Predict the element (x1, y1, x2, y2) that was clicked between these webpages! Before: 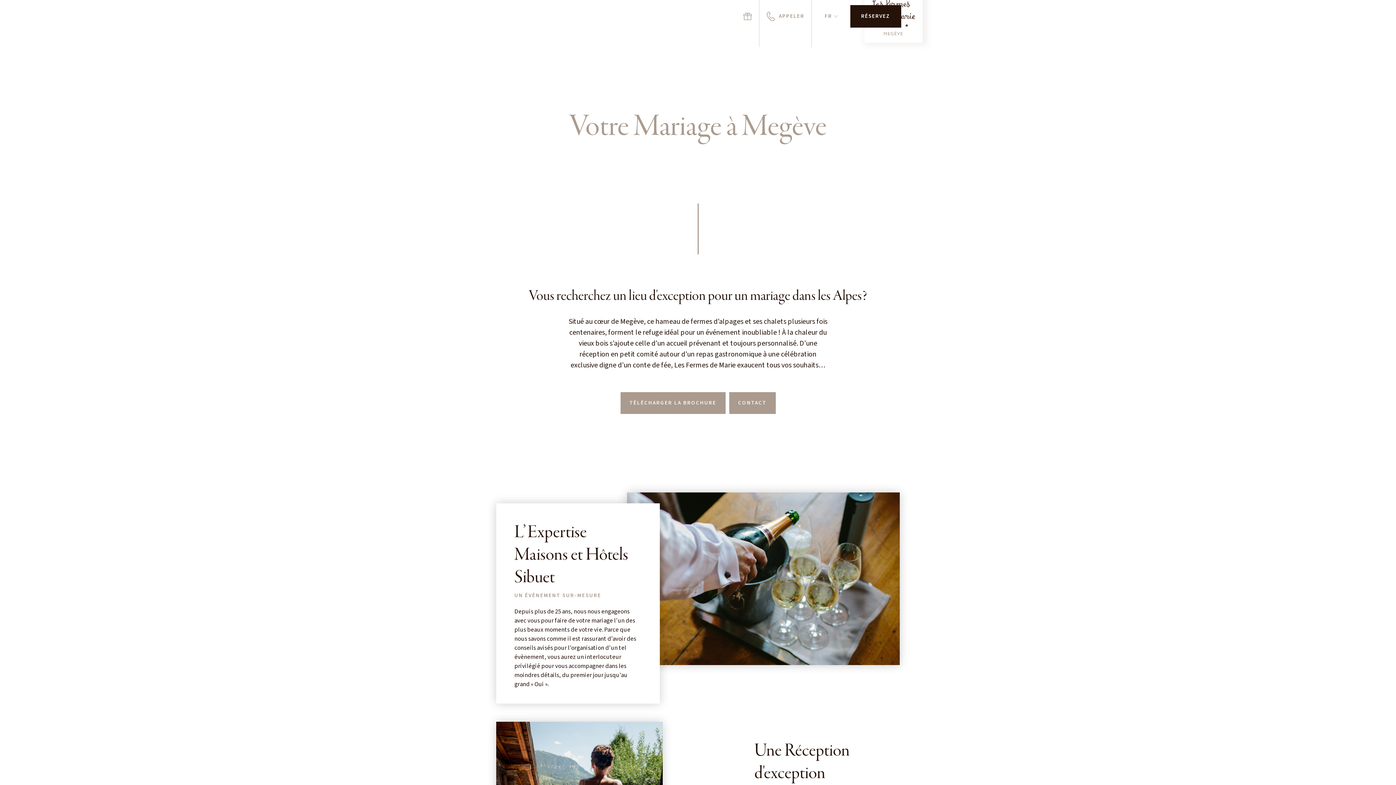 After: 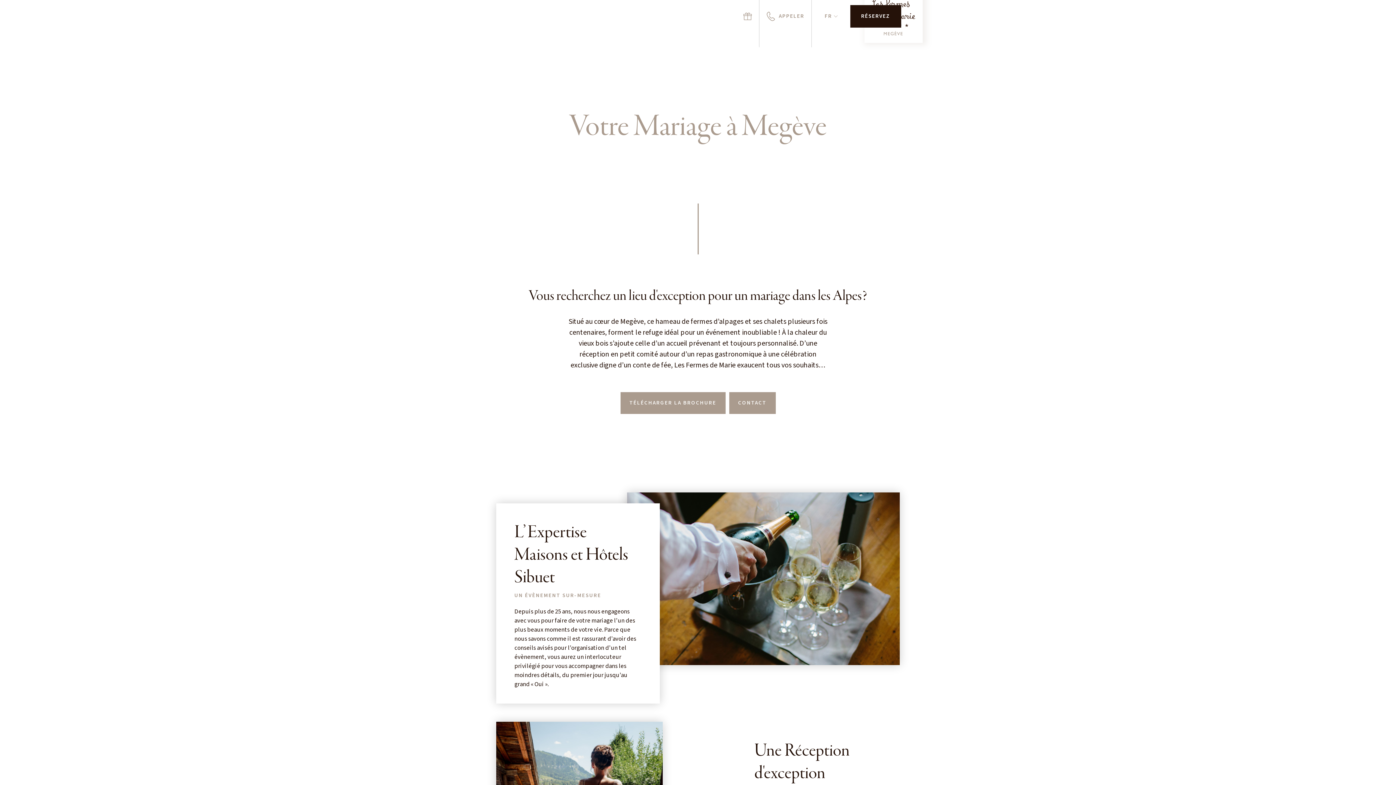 Action: bbox: (759, -14, 812, 47) label: APPELER